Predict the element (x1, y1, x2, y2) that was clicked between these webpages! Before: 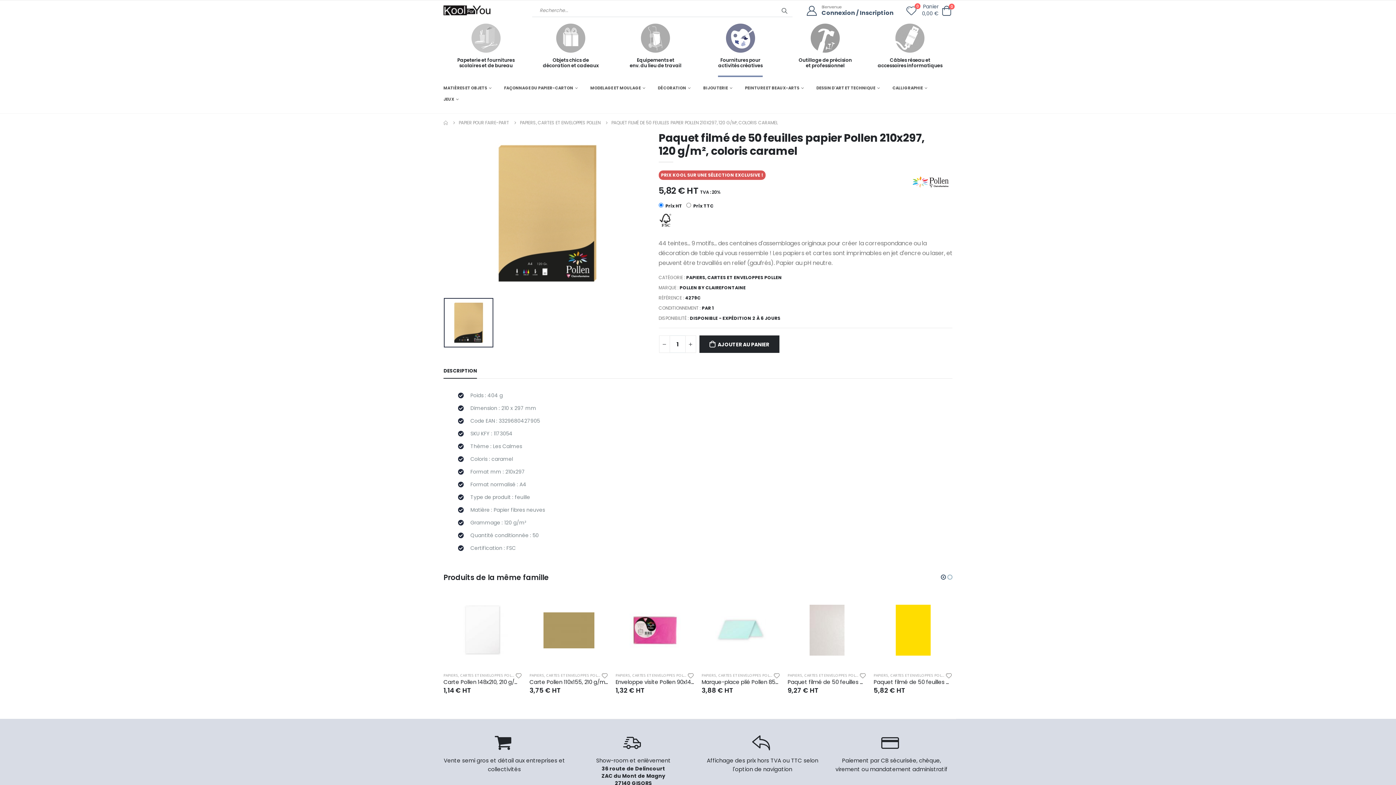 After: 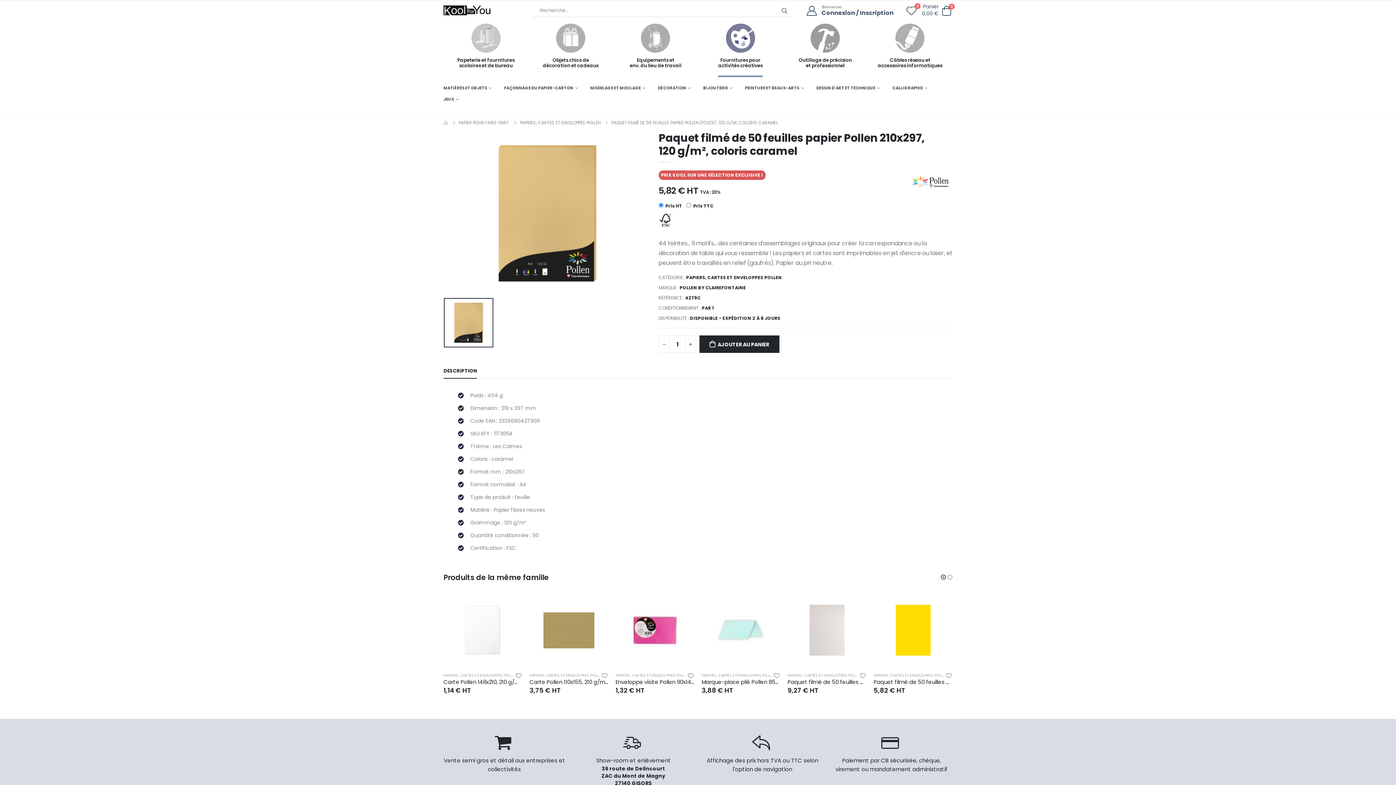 Action: bbox: (659, 335, 670, 353)